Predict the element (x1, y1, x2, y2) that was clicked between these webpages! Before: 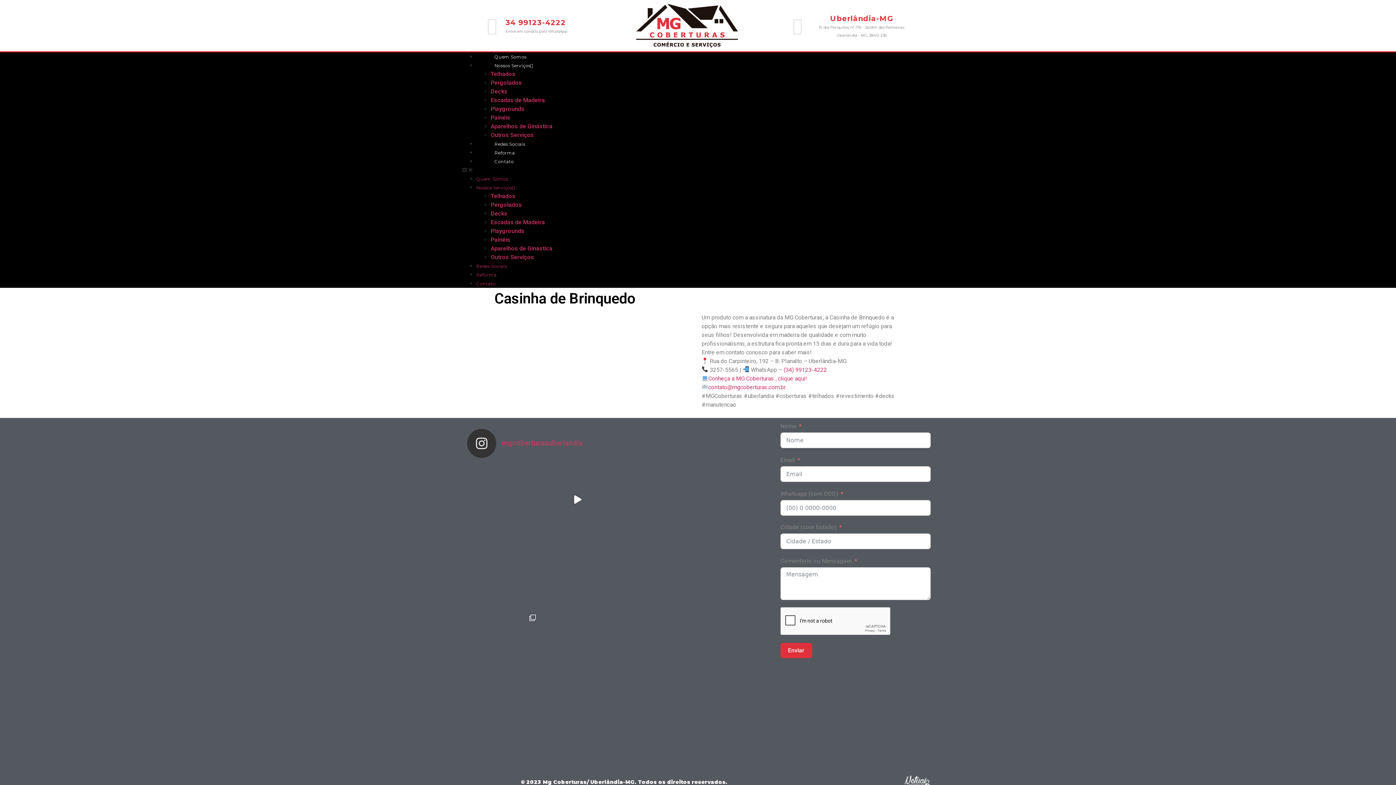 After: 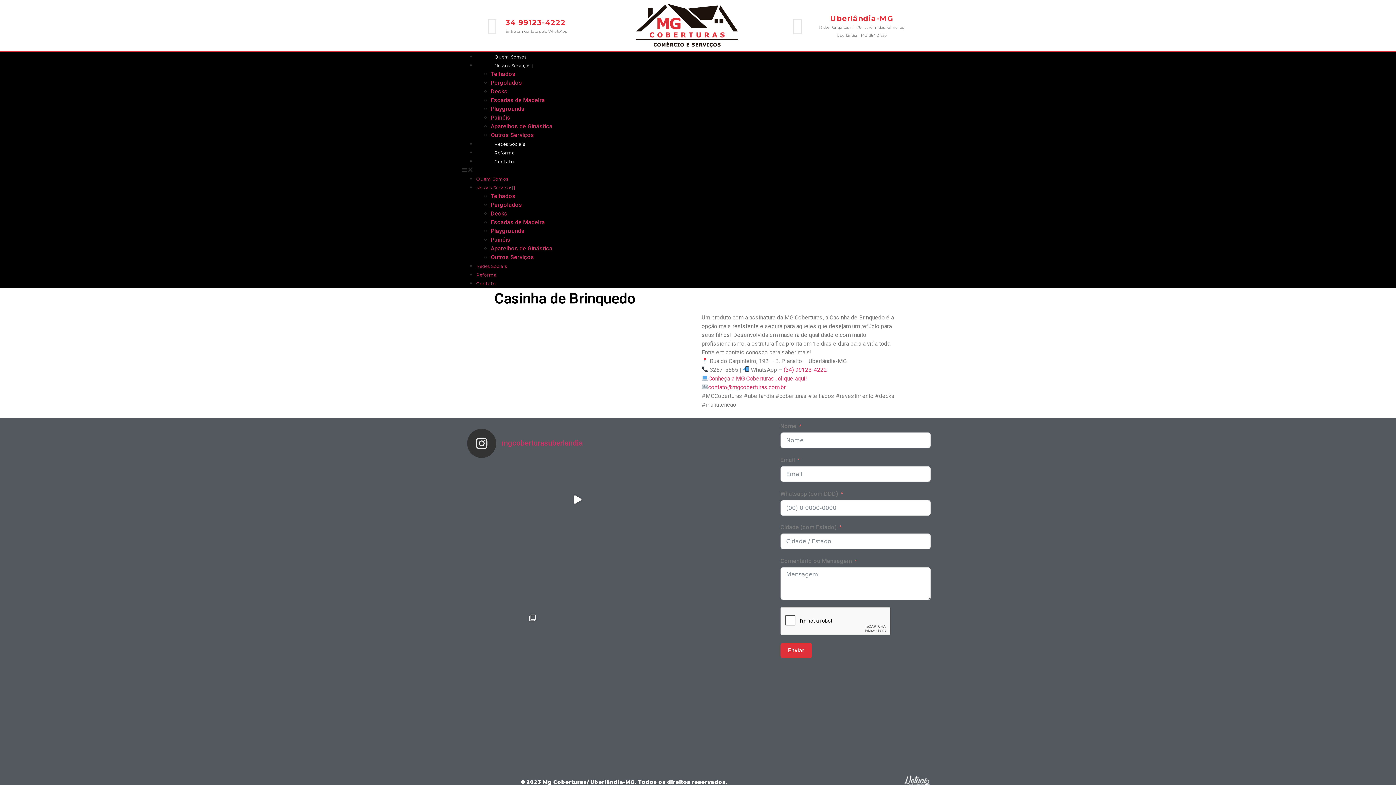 Action: label:  Novembro Azul – A prevenção é o melhor cam bbox: (542, 685, 612, 754)